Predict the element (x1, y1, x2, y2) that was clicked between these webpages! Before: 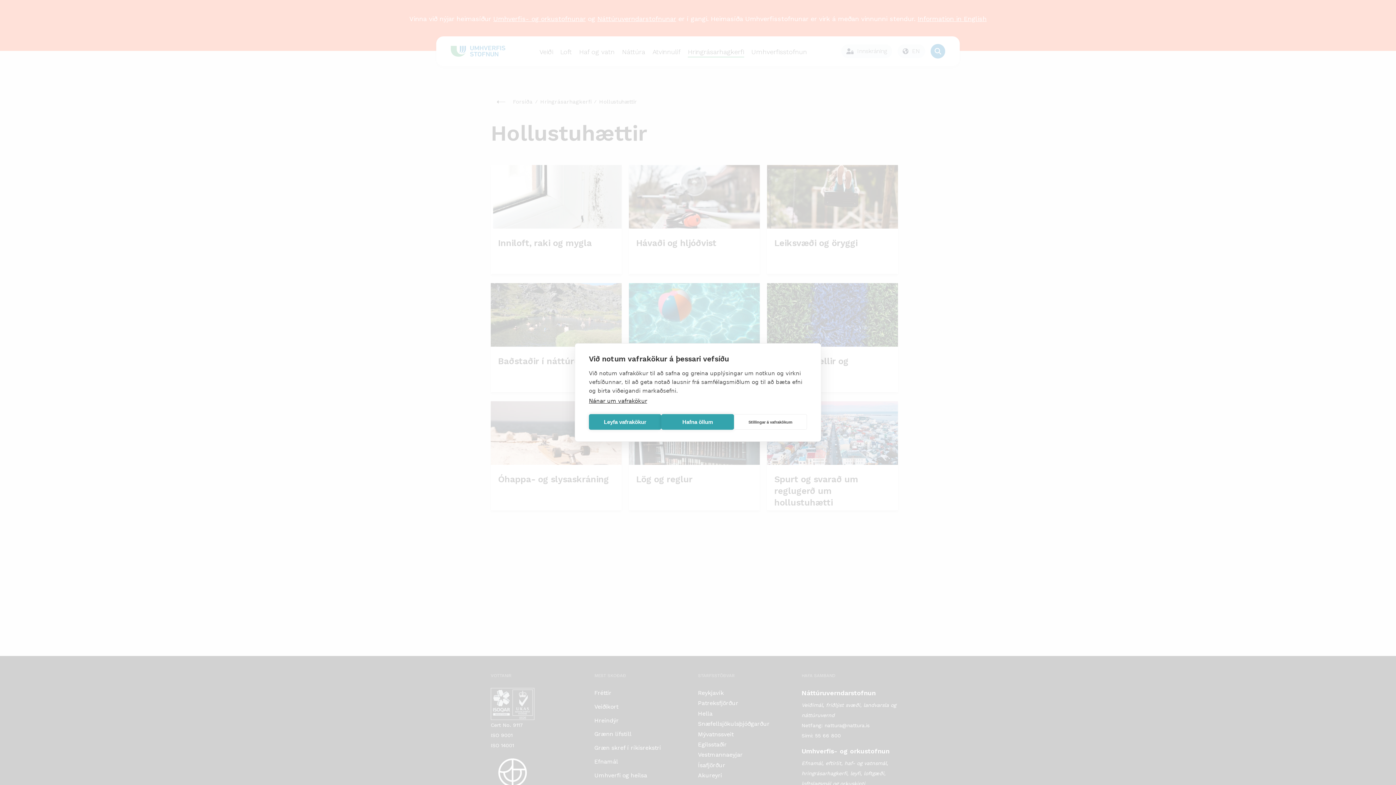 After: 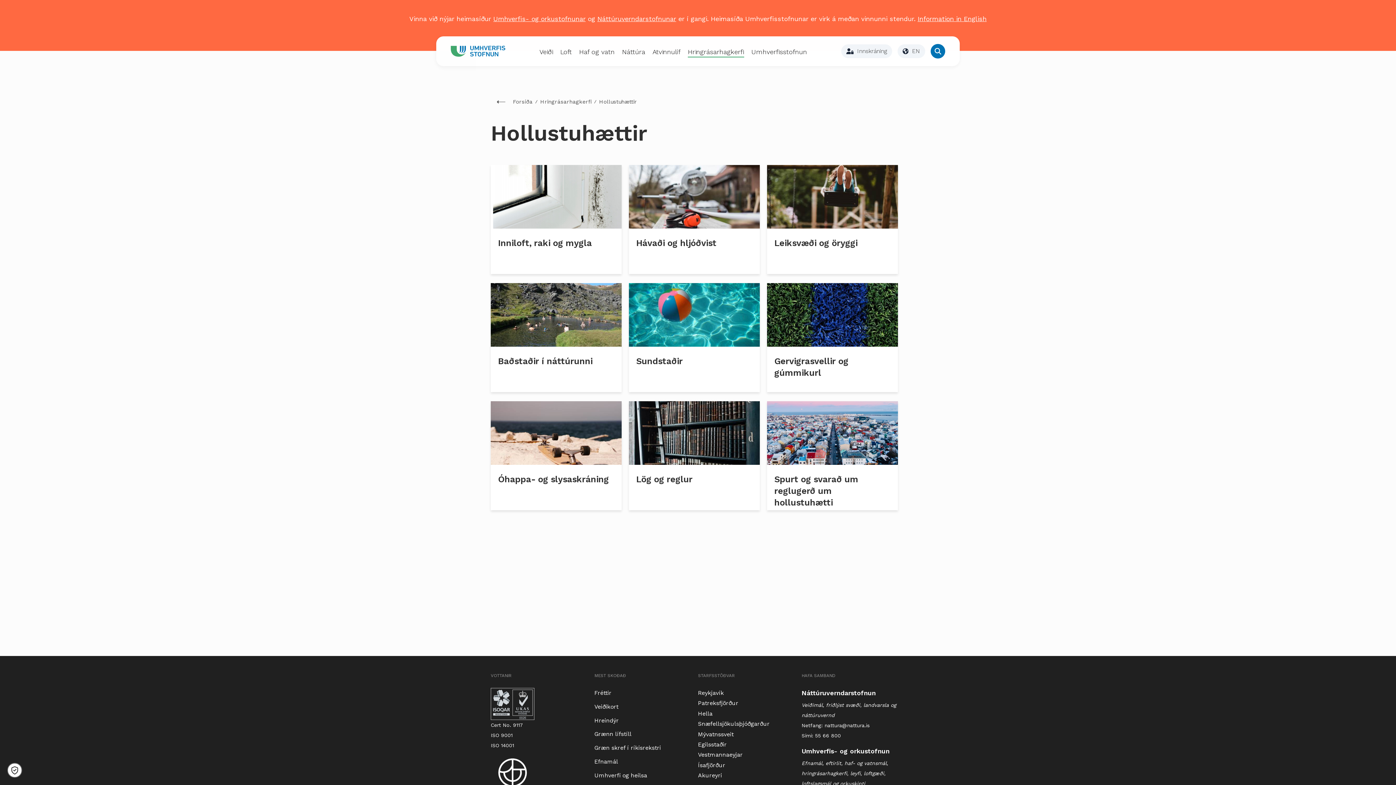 Action: label: Leyfa vafrakökur bbox: (589, 414, 661, 430)